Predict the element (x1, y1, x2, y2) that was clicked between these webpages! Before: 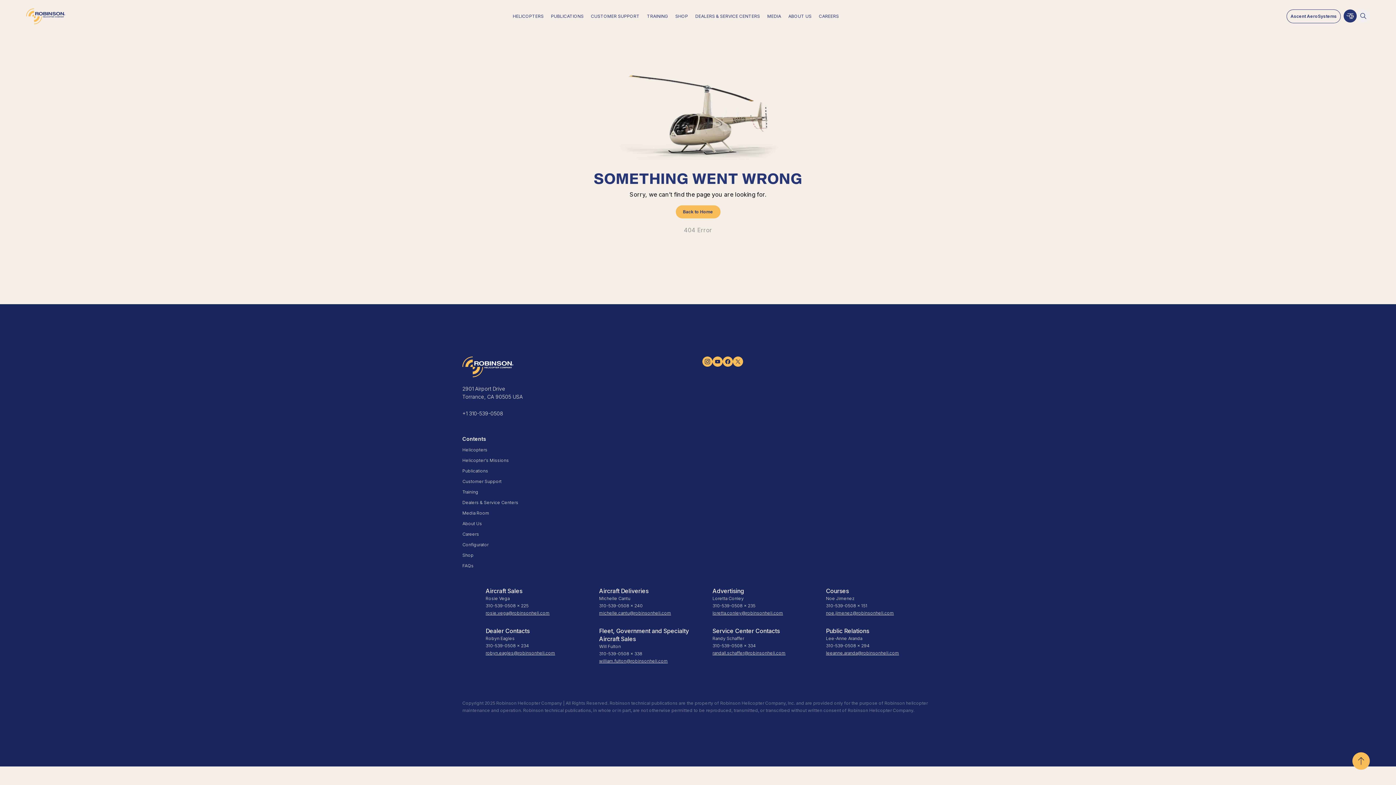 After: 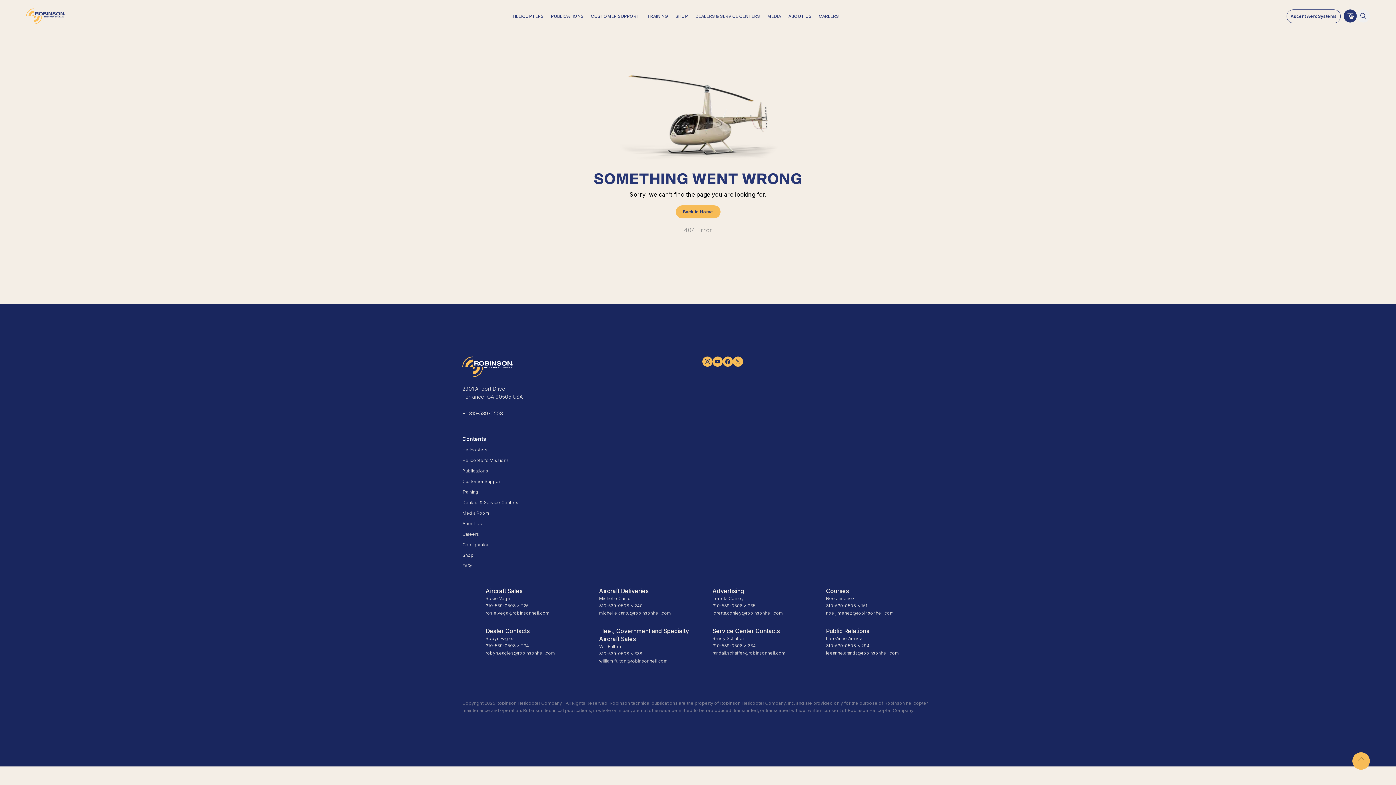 Action: label: rosie.vega@robinsonheli.com bbox: (485, 609, 593, 617)